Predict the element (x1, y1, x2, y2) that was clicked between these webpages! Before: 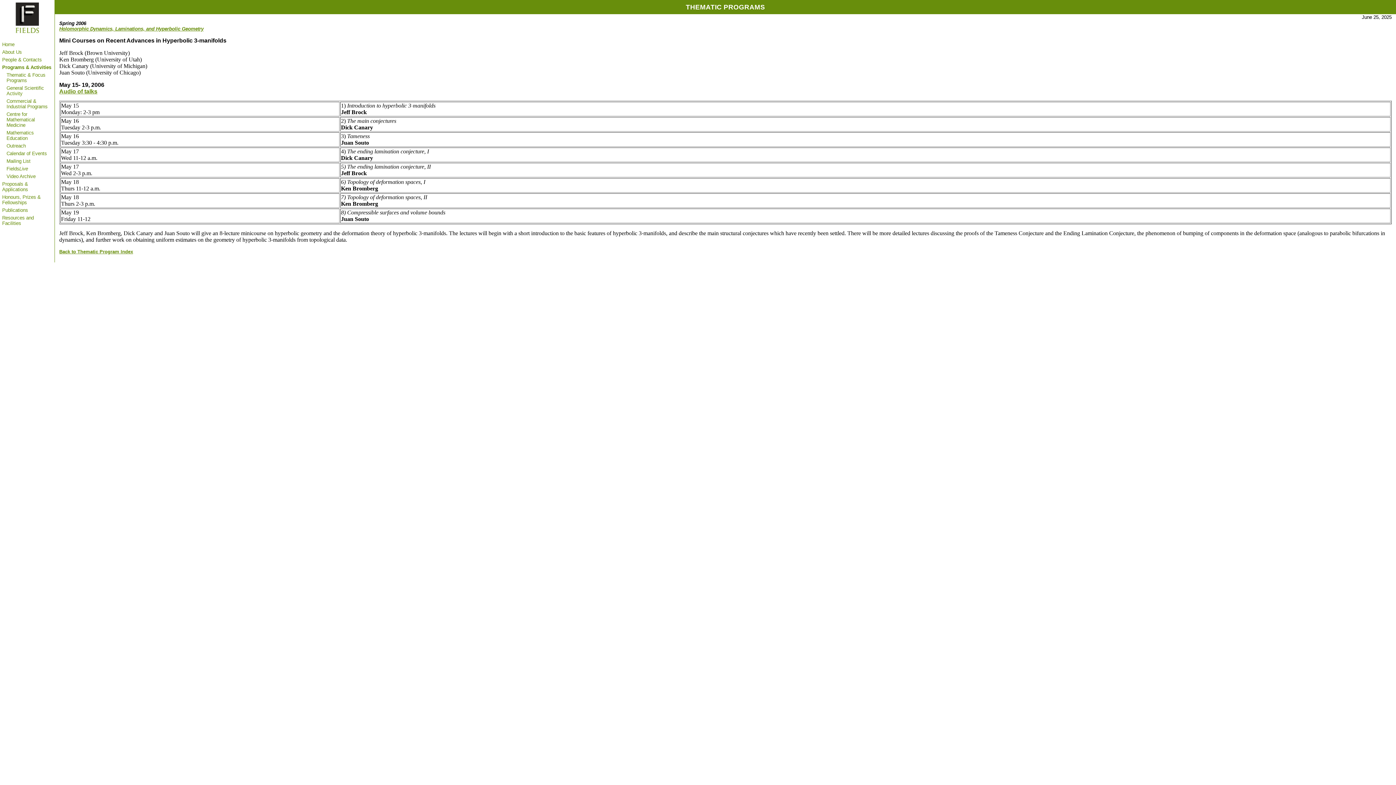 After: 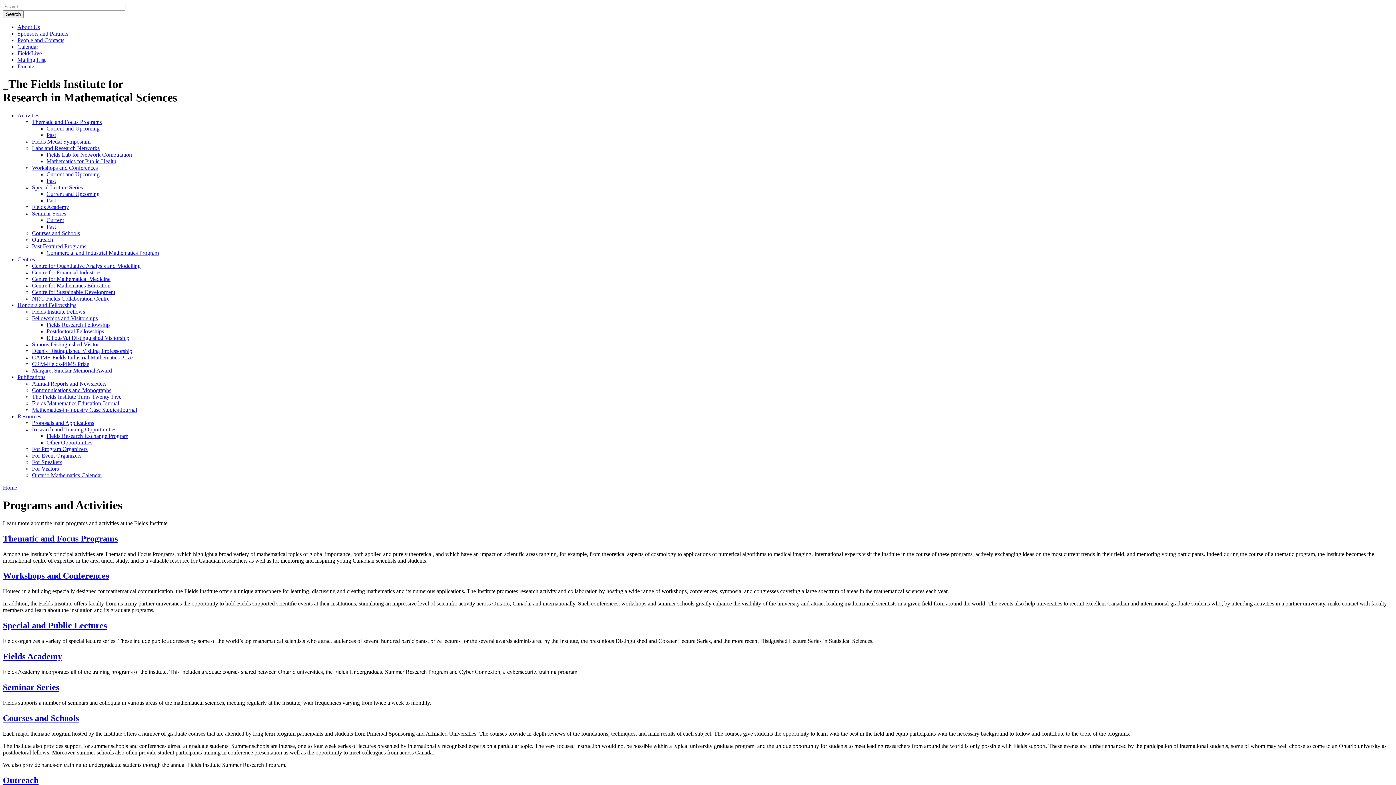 Action: label: Programs & Activities bbox: (2, 64, 51, 70)